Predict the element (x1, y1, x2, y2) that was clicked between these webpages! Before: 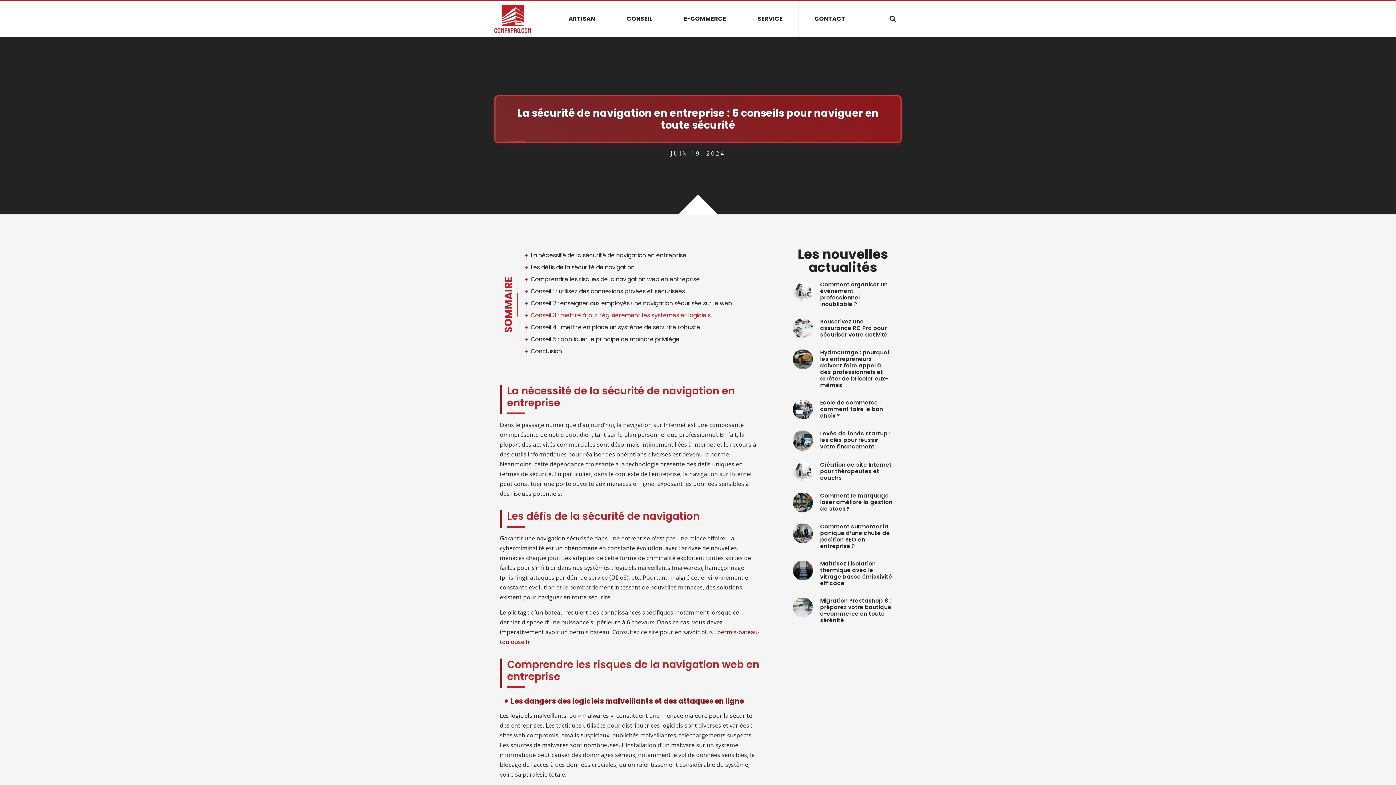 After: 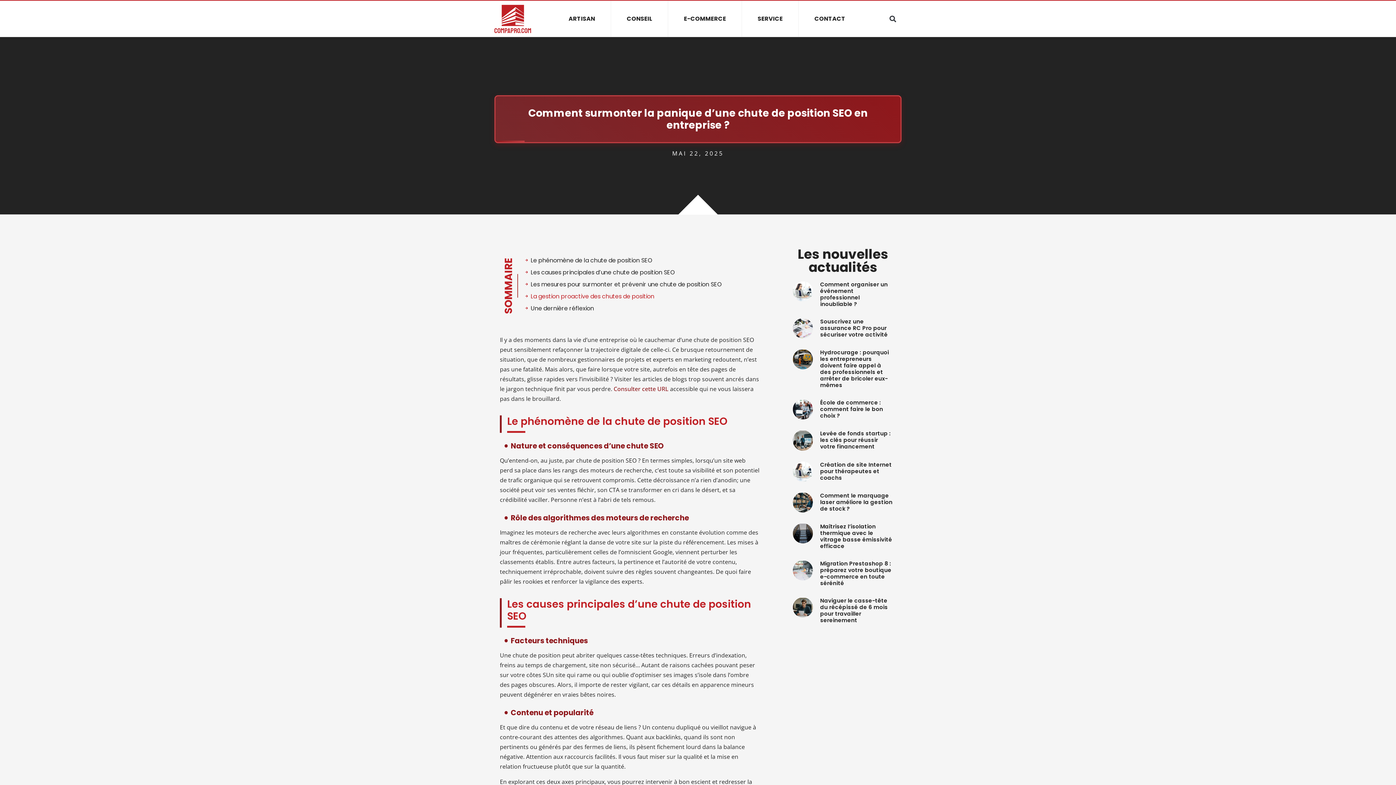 Action: bbox: (820, 522, 890, 550) label: Comment surmonter la panique d’une chute de position SEO en entreprise ?